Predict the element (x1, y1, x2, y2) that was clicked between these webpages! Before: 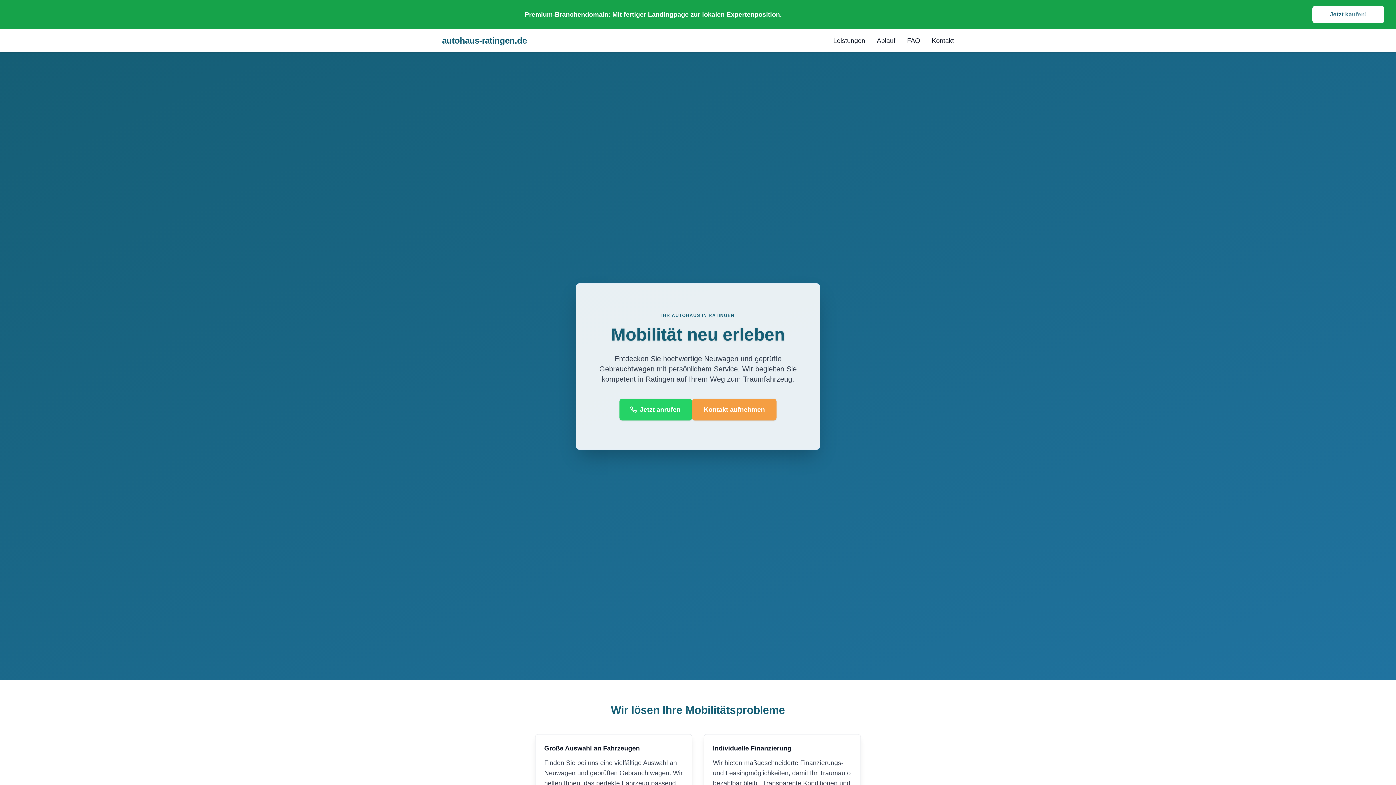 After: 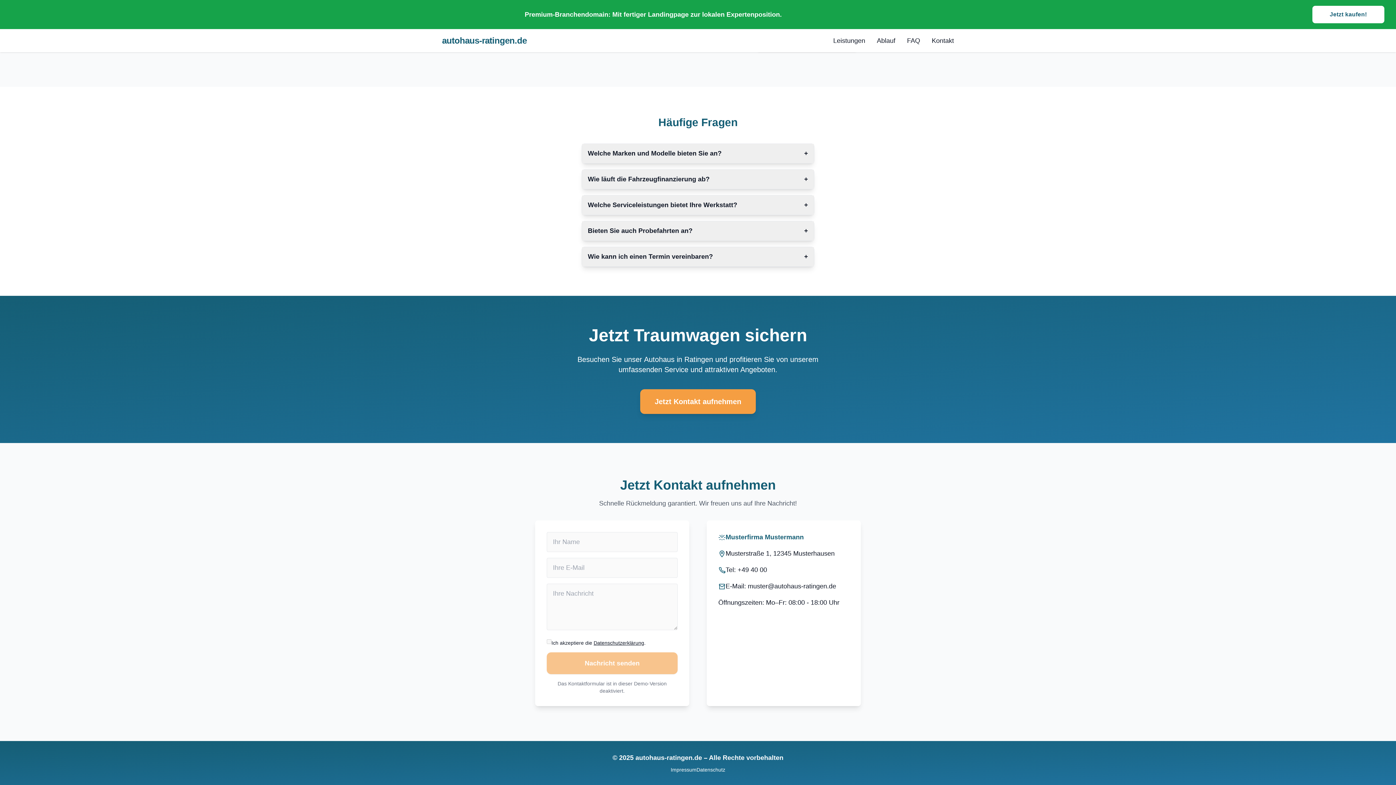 Action: bbox: (932, 36, 954, 44) label: Kontakt